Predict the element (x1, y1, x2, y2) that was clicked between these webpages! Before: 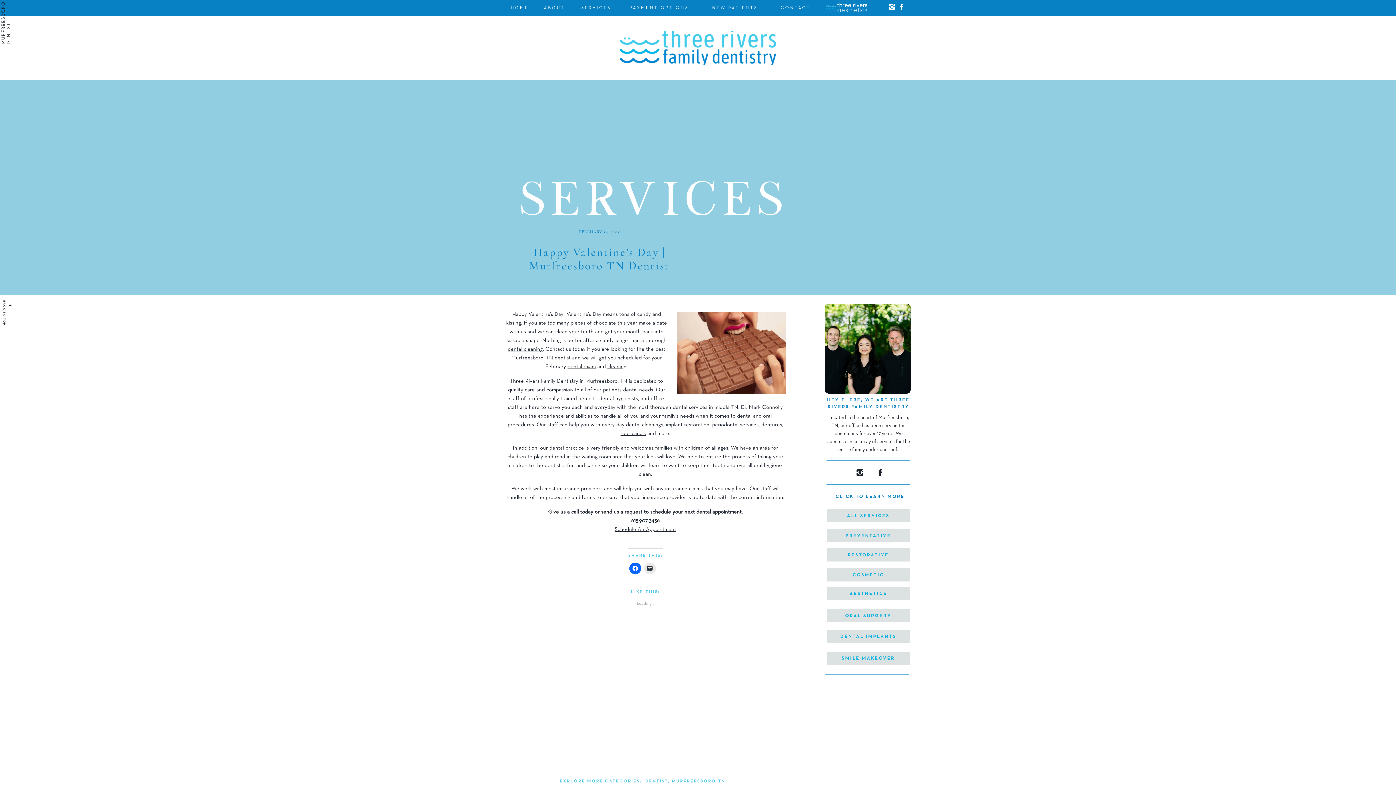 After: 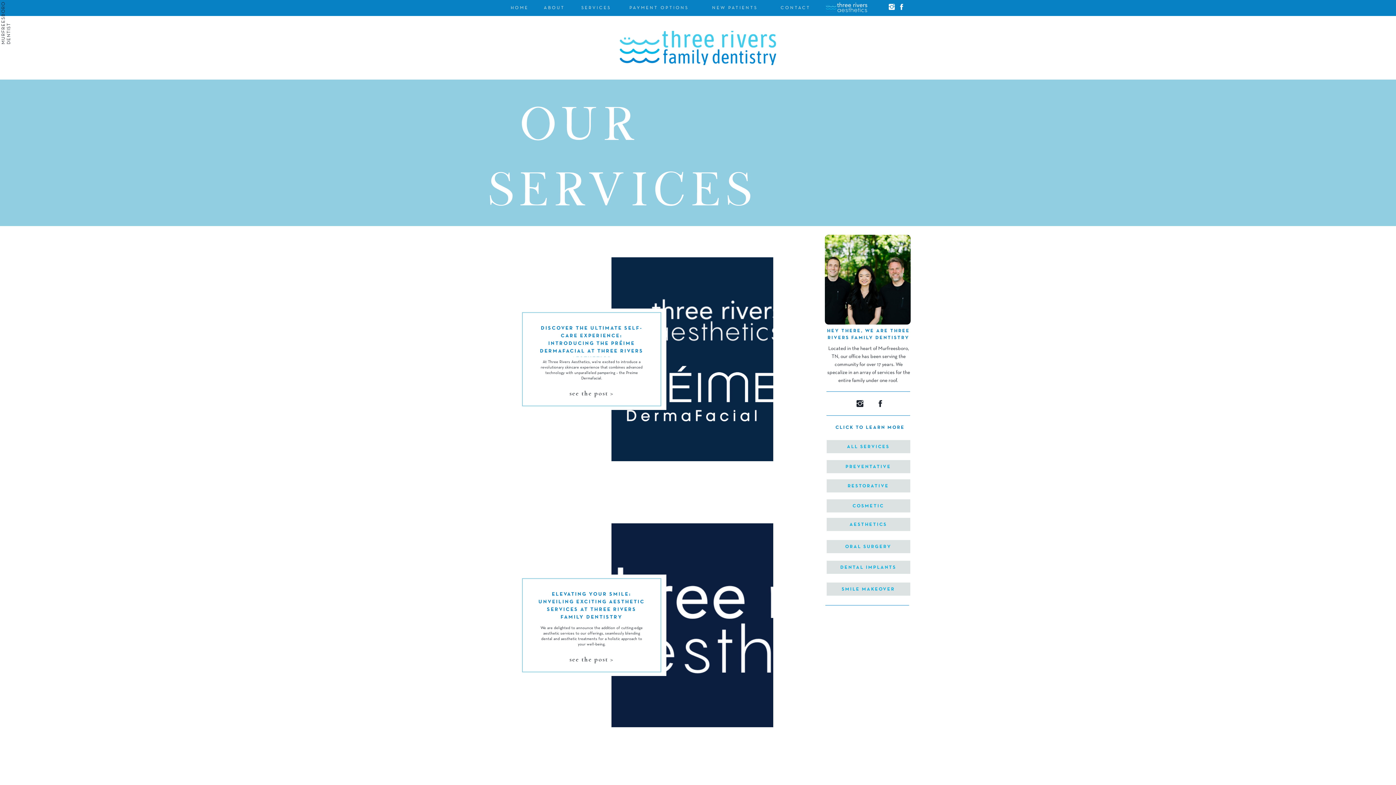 Action: bbox: (828, 552, 908, 558) label: RESTORATIVE